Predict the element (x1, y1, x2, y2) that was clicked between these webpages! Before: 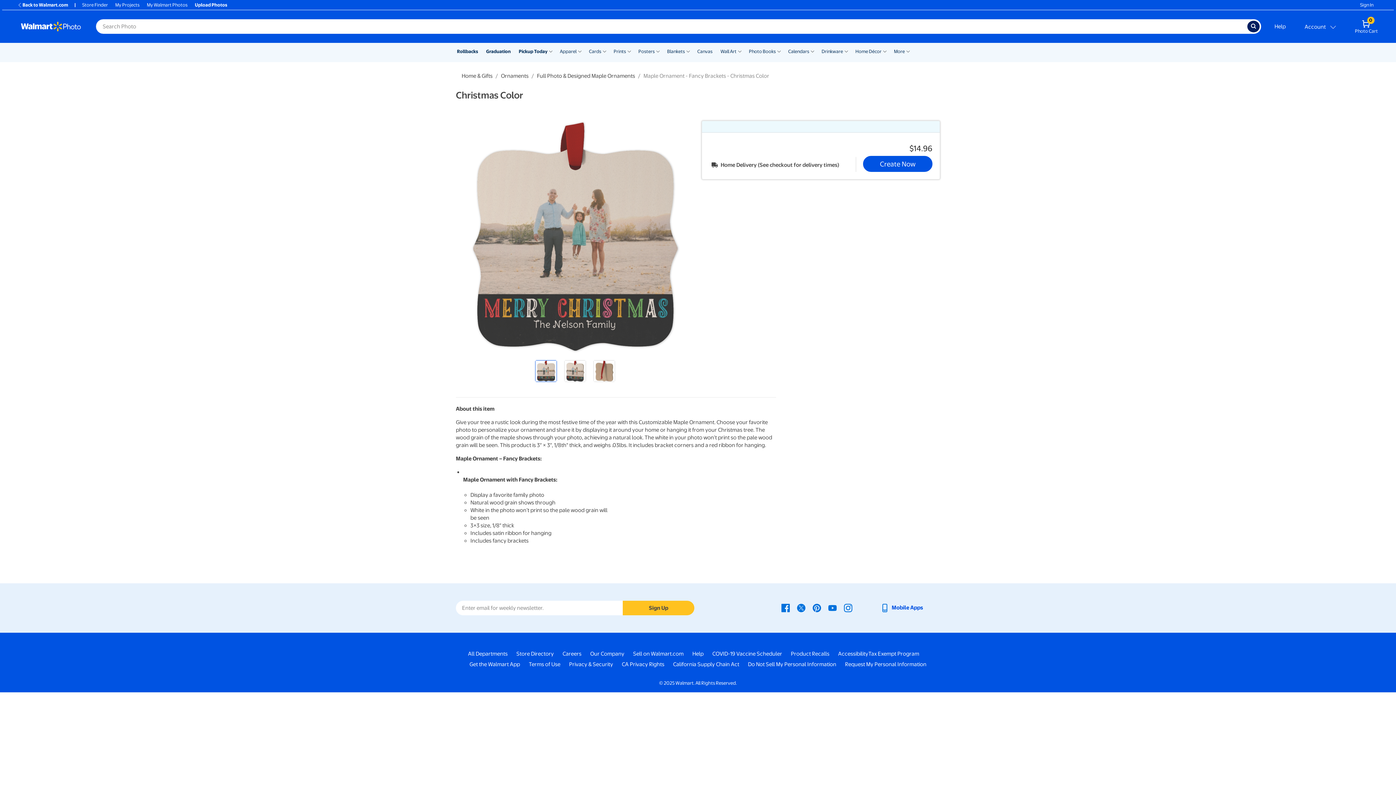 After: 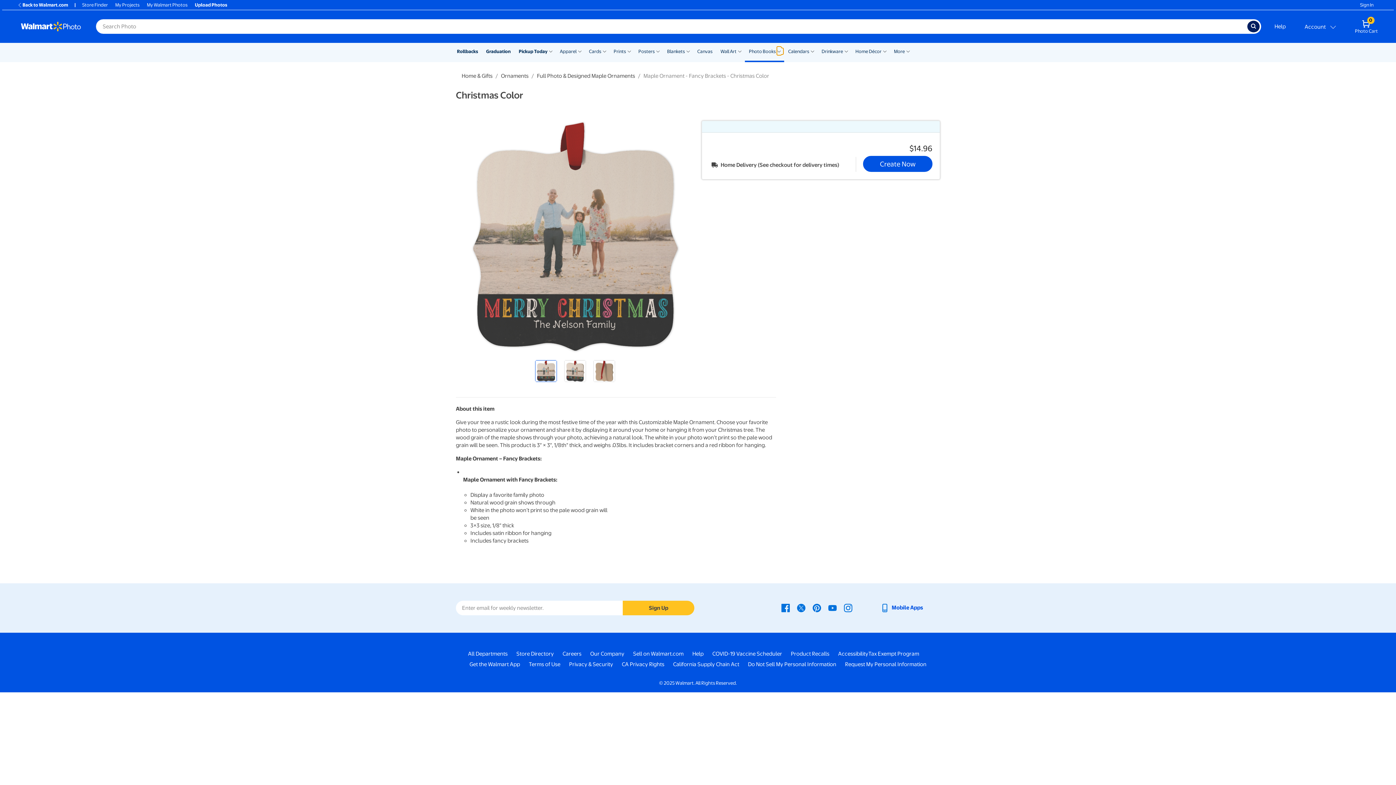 Action: label: Show submenu of Photo Books bbox: (777, 46, 781, 55)